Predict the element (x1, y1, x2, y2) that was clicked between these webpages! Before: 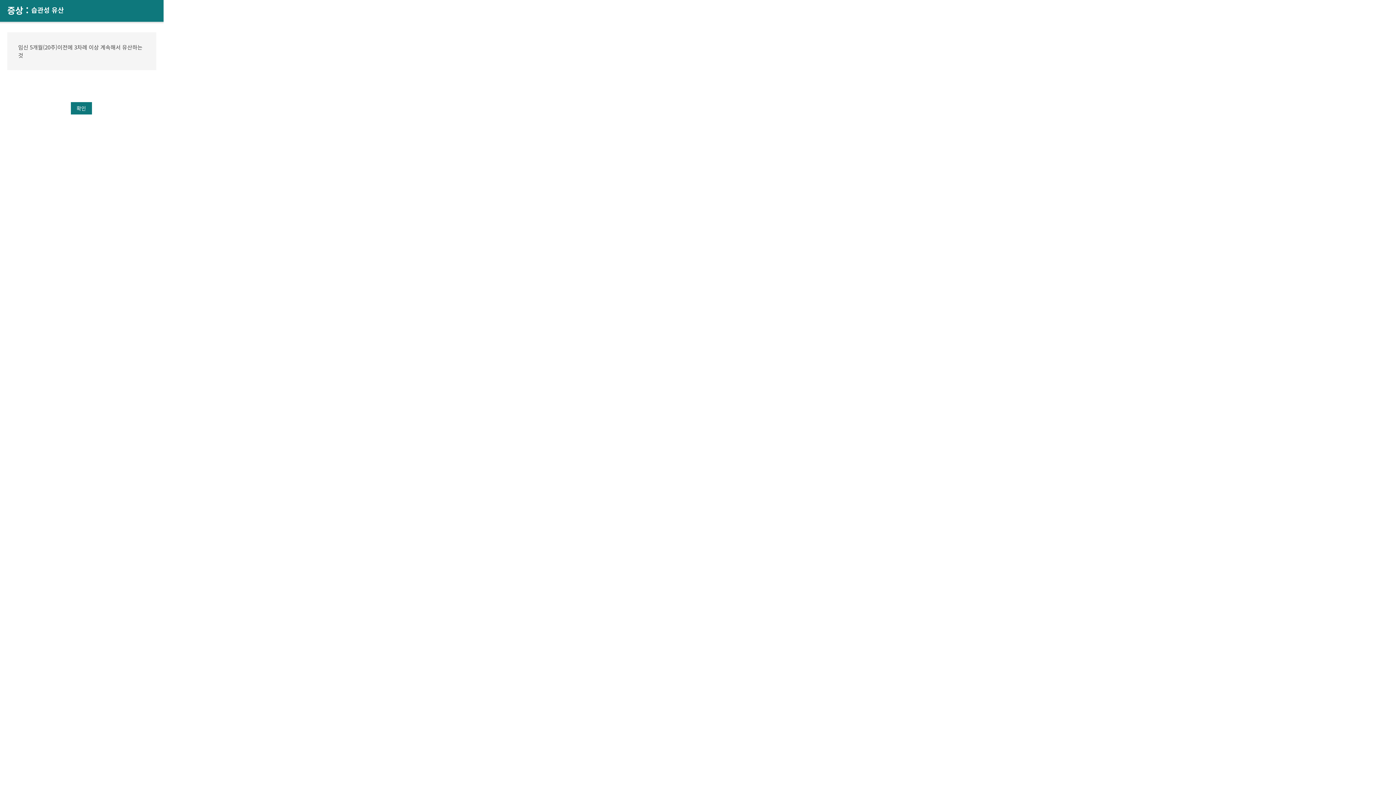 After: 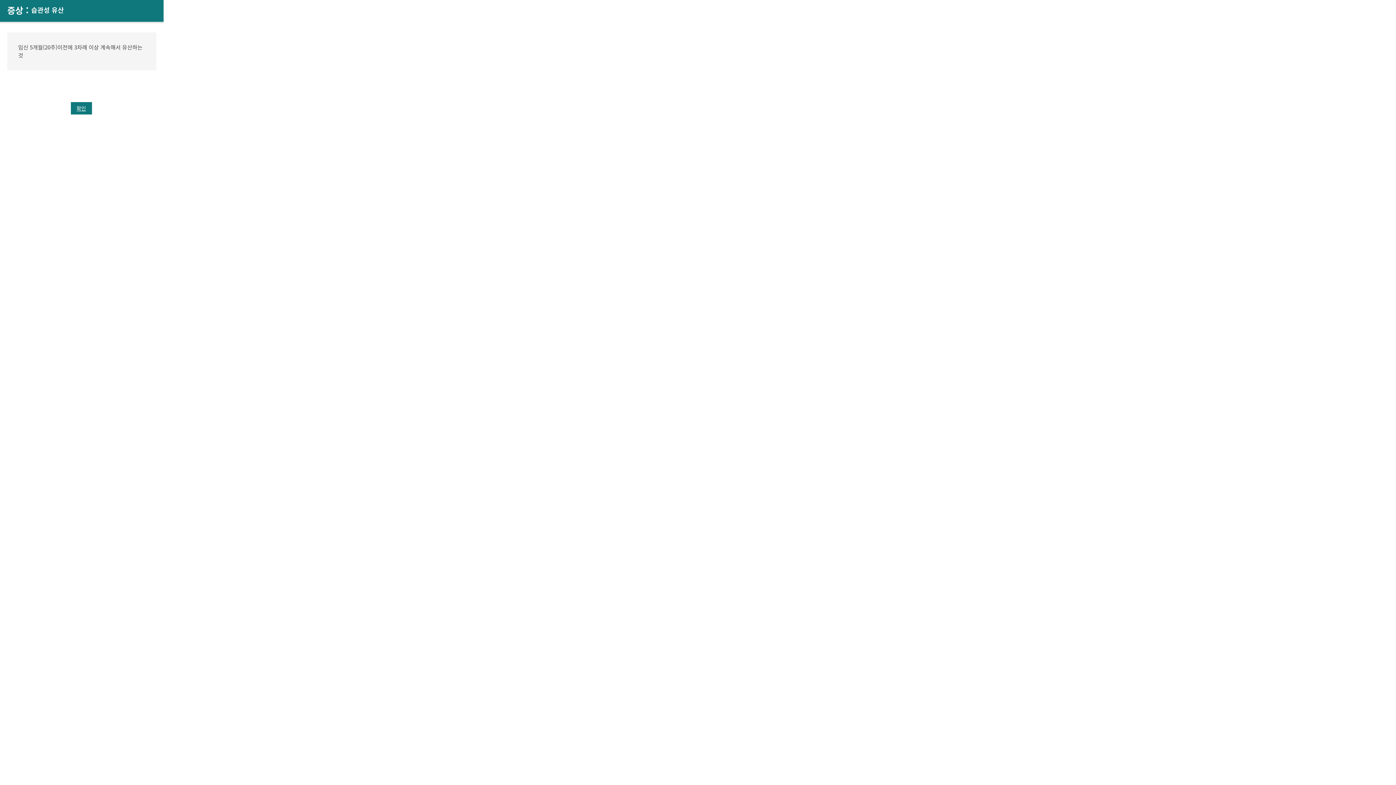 Action: bbox: (70, 102, 91, 114) label: 확인